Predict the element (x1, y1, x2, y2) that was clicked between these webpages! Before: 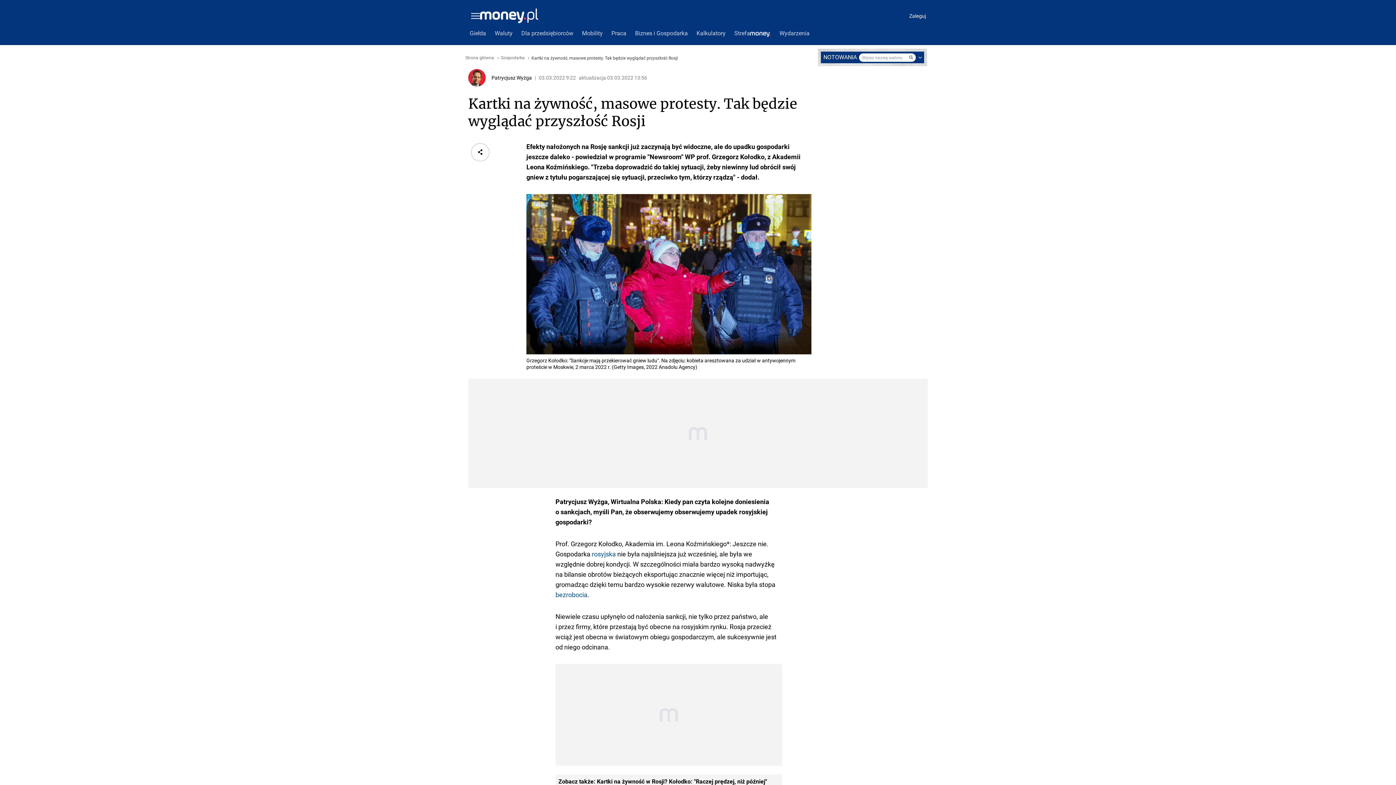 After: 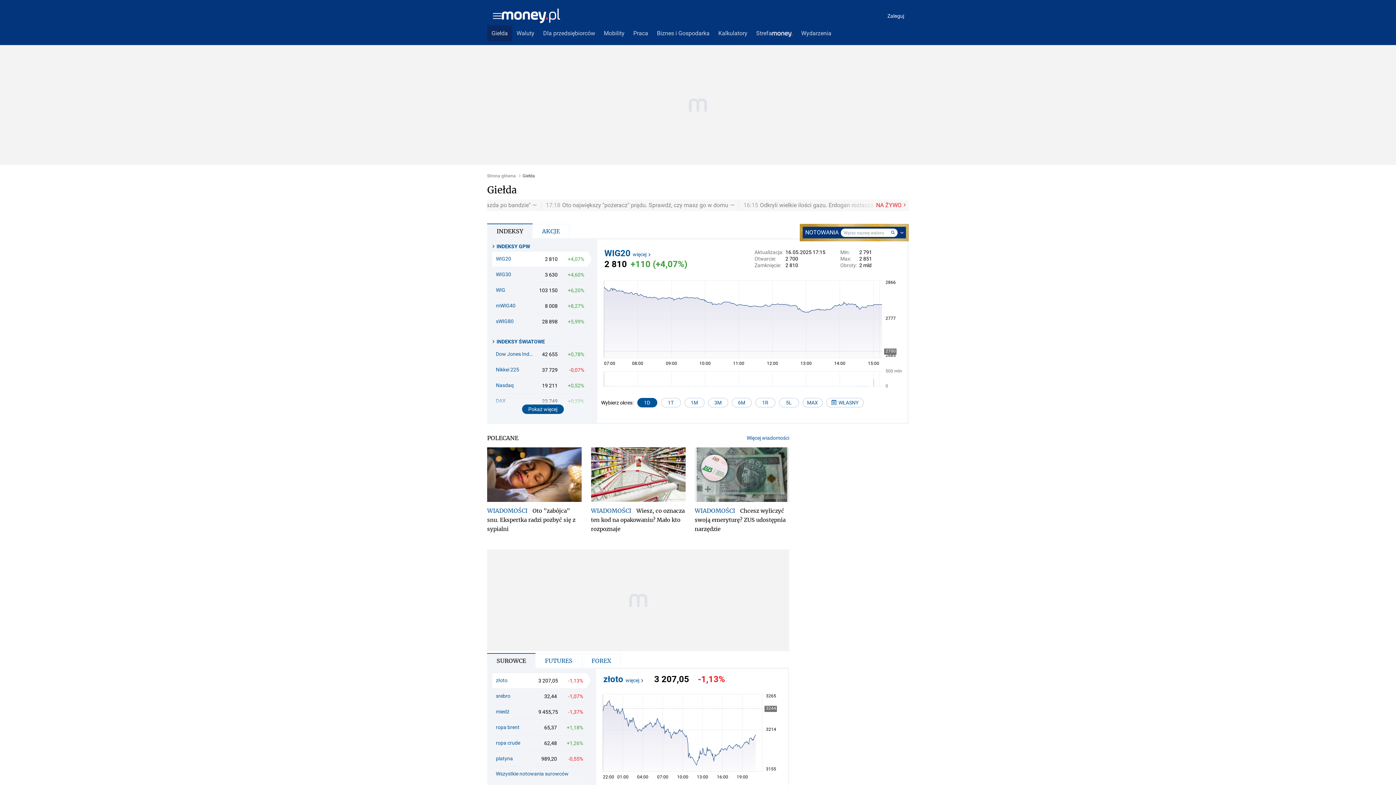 Action: label: Giełda bbox: (465, 25, 490, 41)